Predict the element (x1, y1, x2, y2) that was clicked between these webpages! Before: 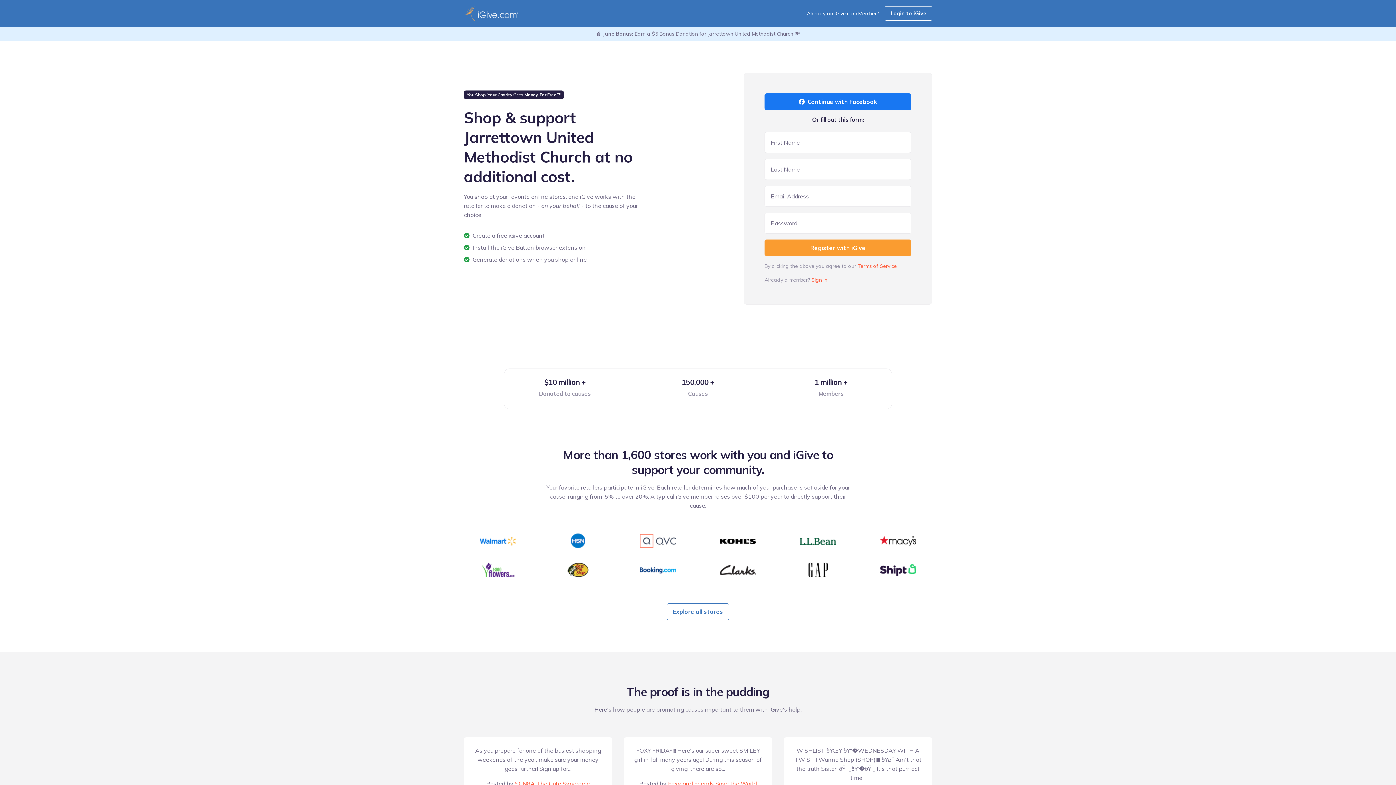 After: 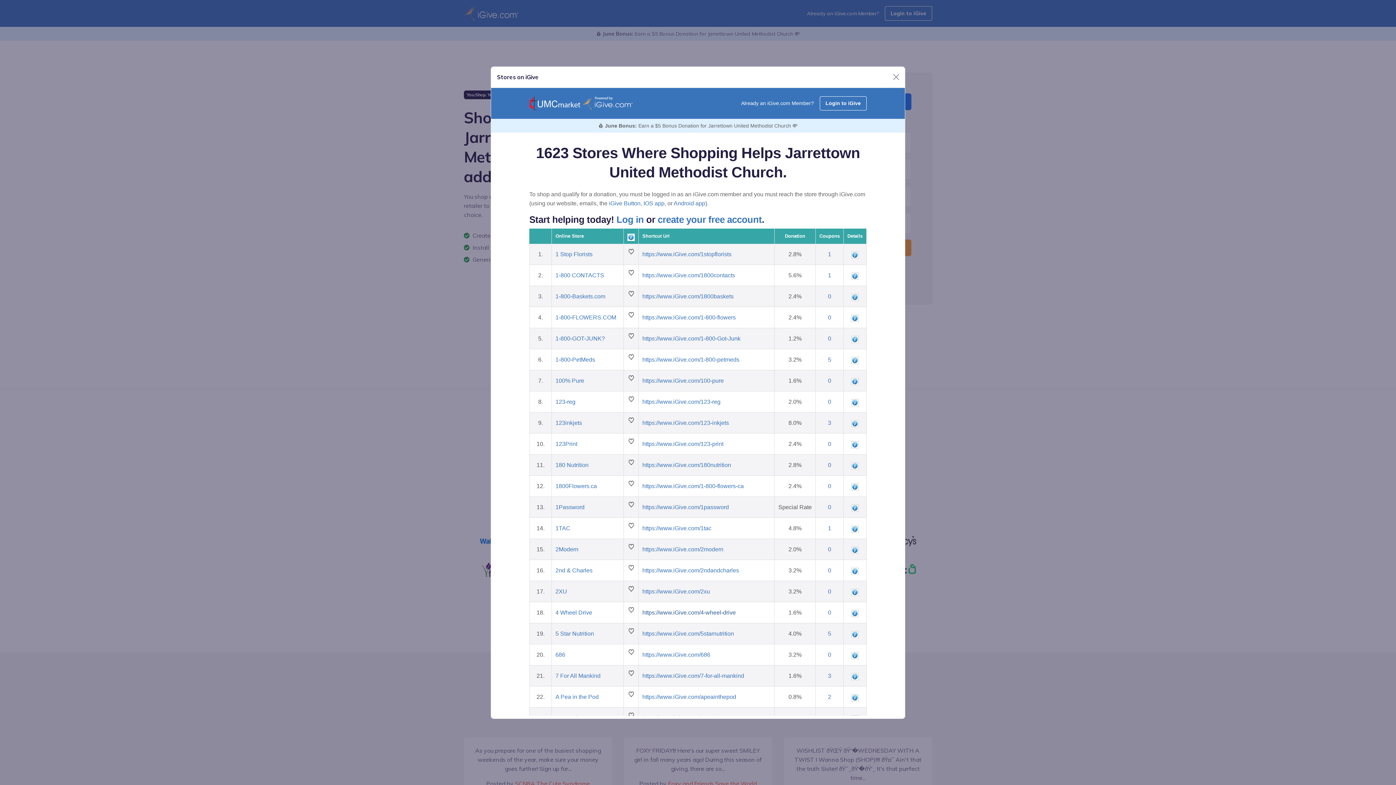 Action: bbox: (666, 603, 729, 620) label: Explore all stores